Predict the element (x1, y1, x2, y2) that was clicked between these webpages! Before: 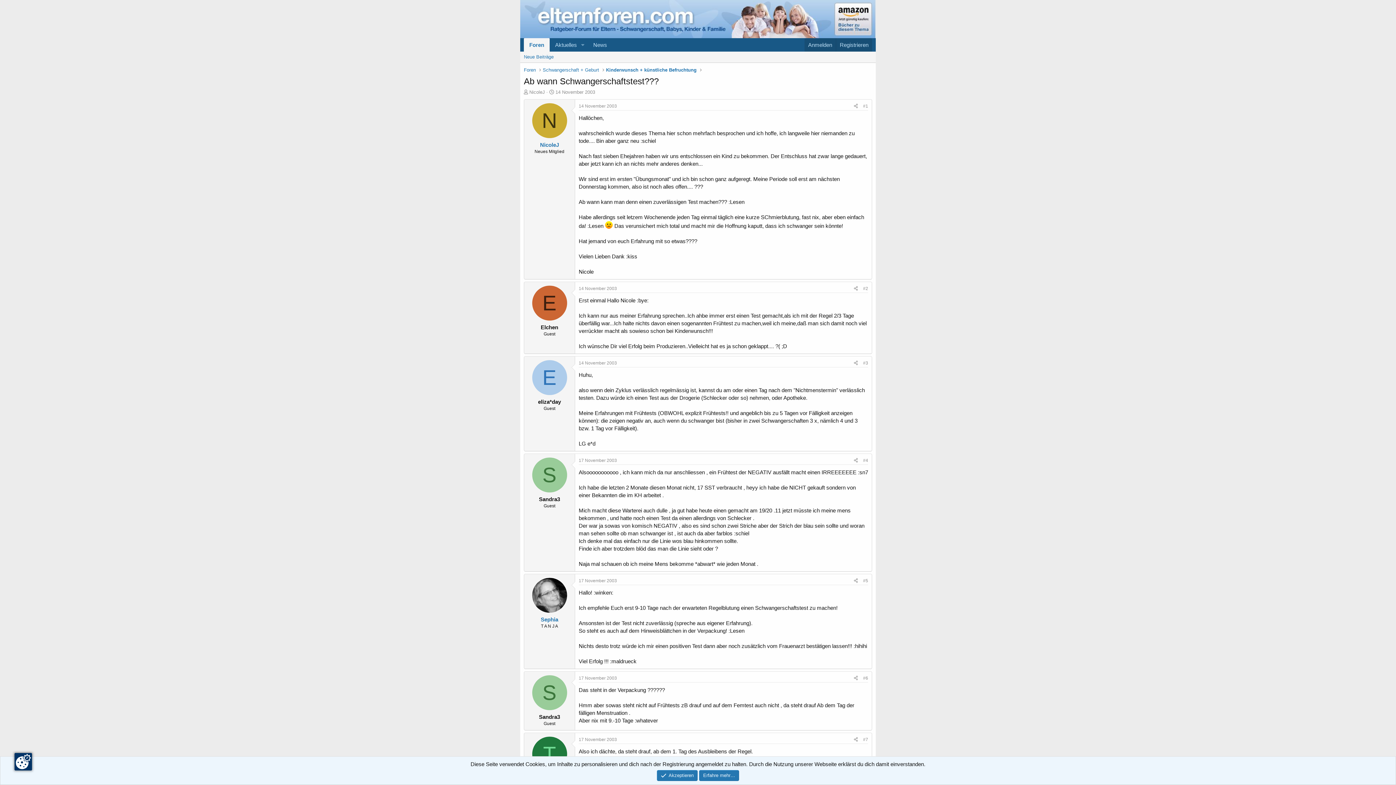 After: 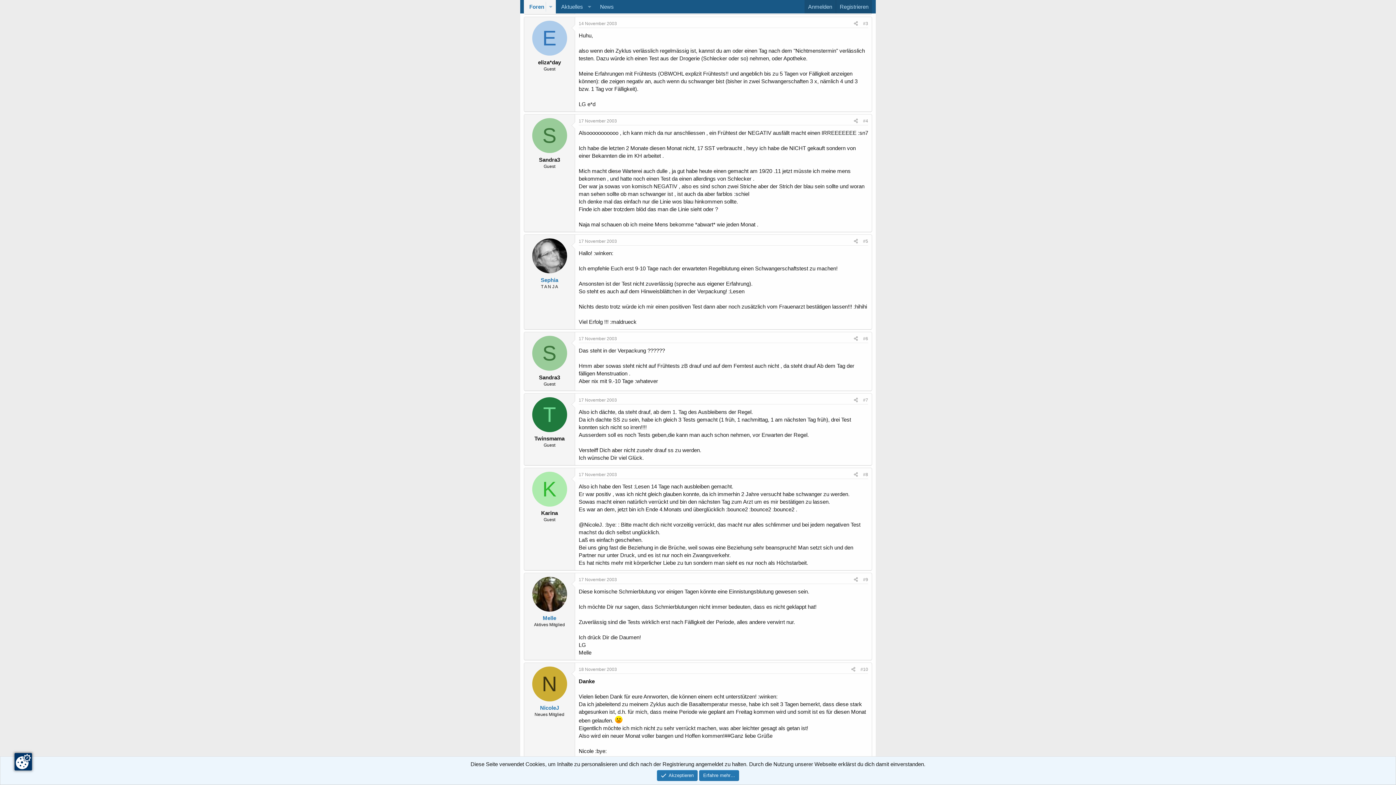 Action: bbox: (578, 360, 617, 365) label: 14 November 2003